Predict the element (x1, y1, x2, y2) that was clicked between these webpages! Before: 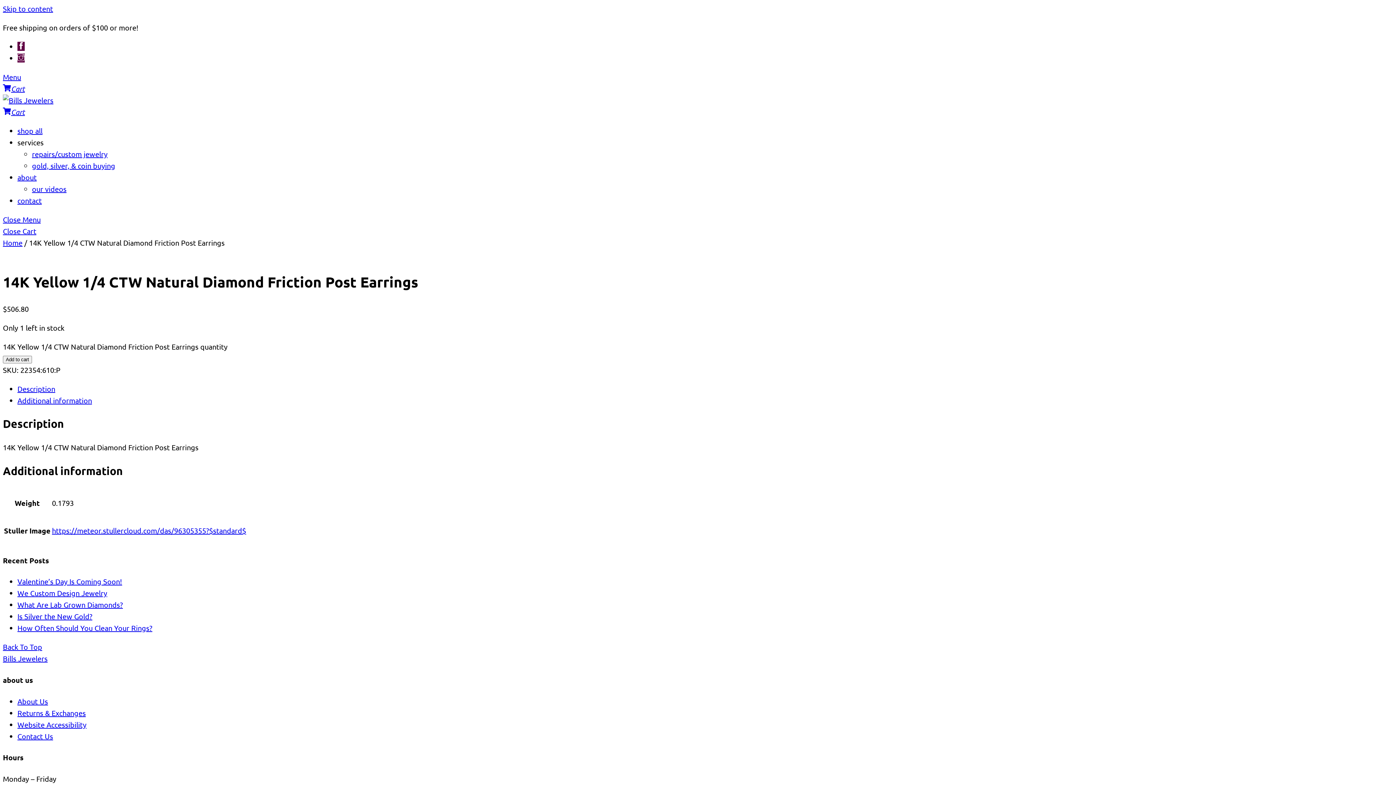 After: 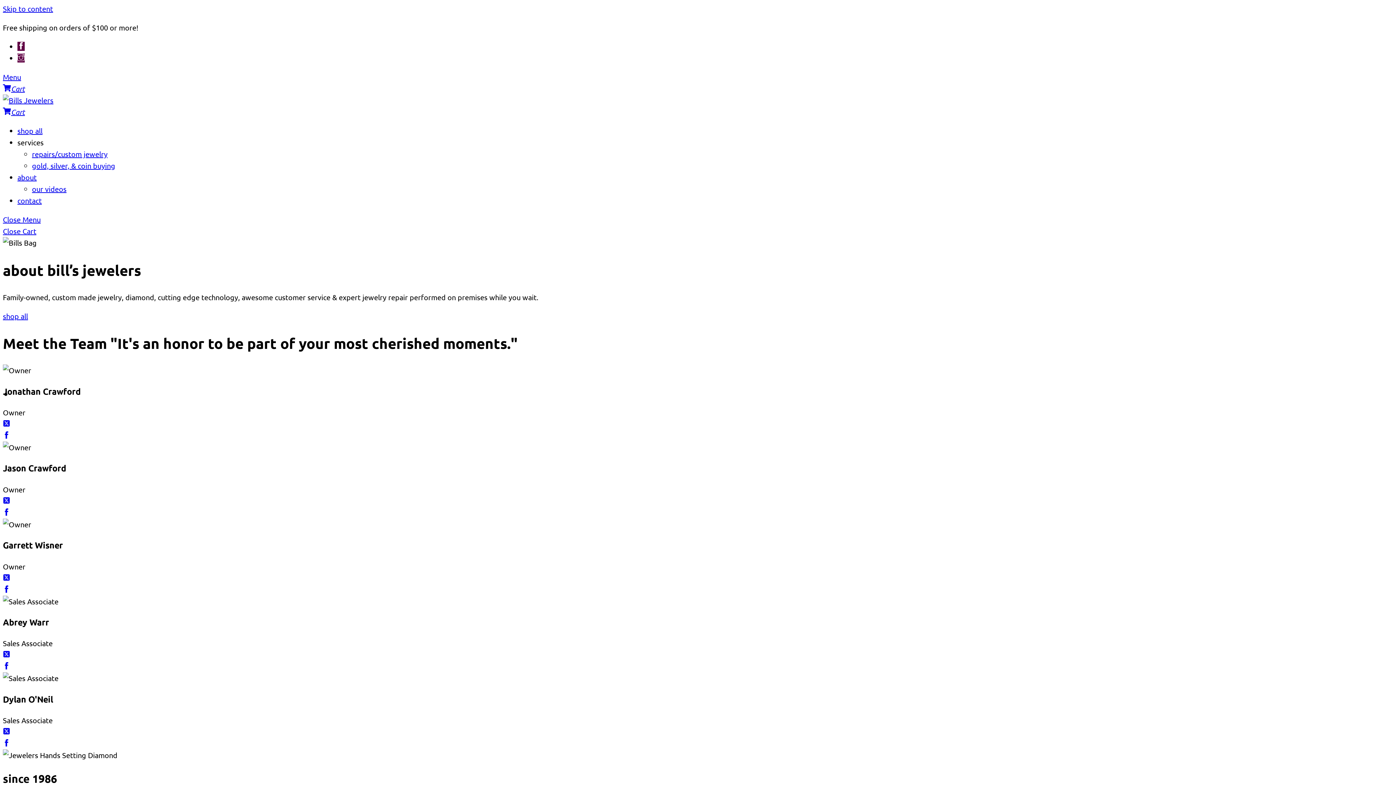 Action: label: about bbox: (17, 172, 36, 181)